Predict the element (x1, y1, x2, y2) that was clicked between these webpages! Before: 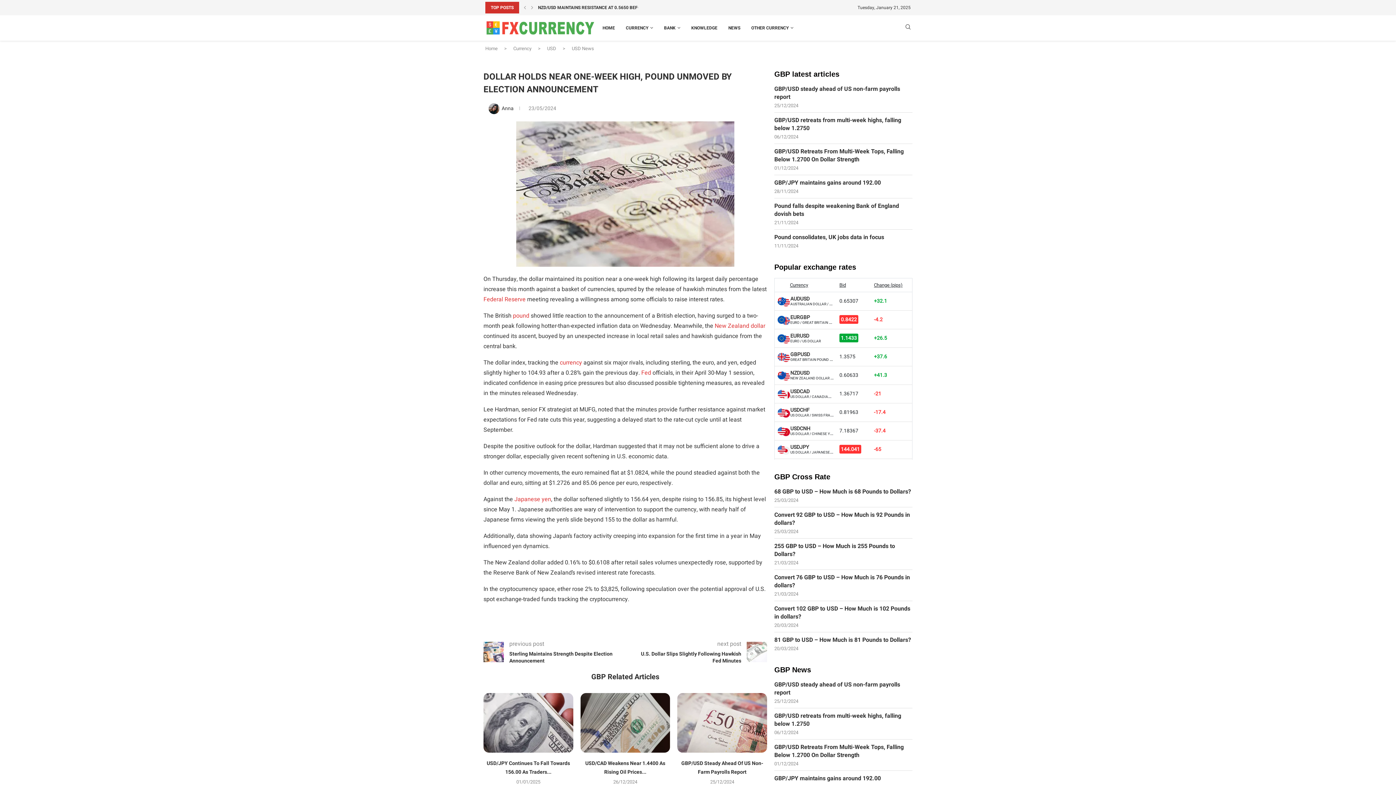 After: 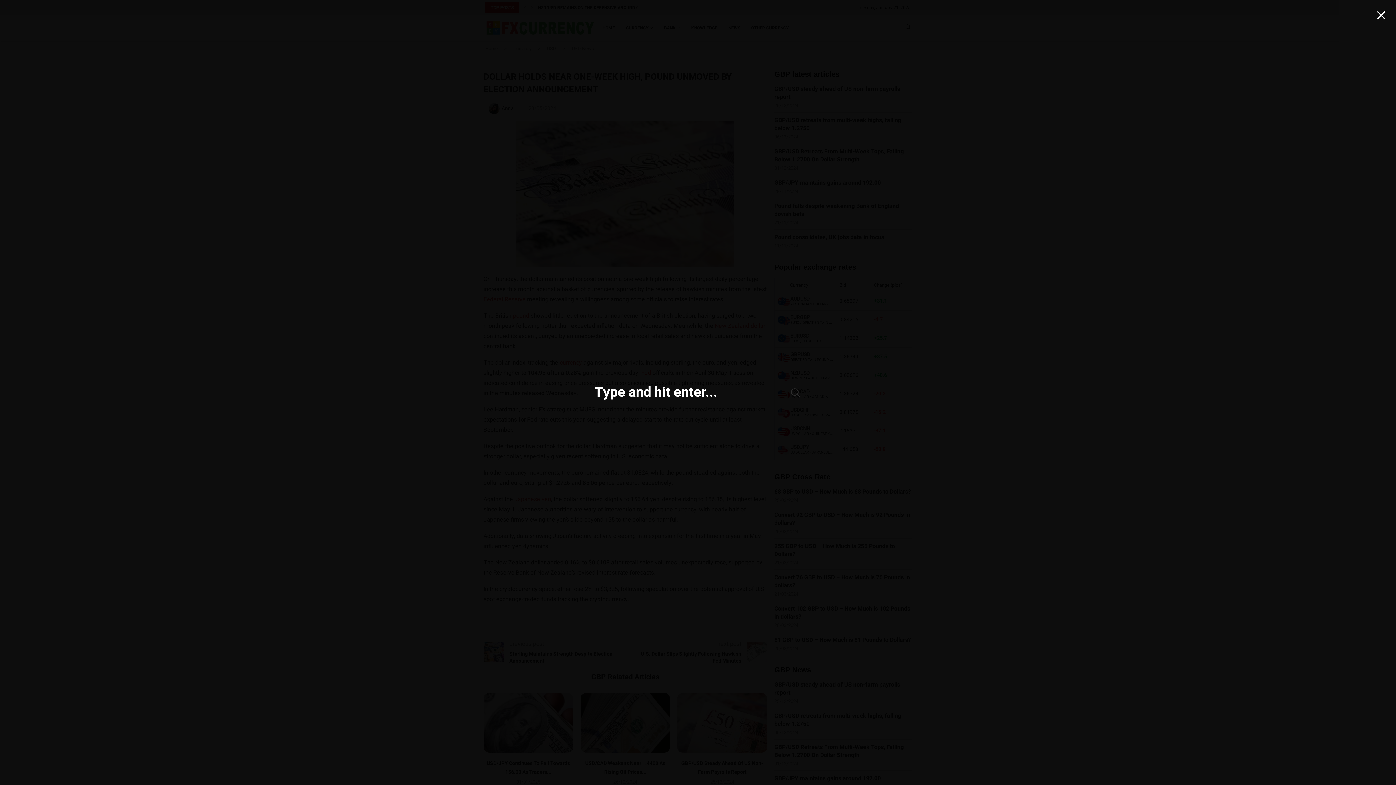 Action: bbox: (905, 24, 910, 32) label: Search